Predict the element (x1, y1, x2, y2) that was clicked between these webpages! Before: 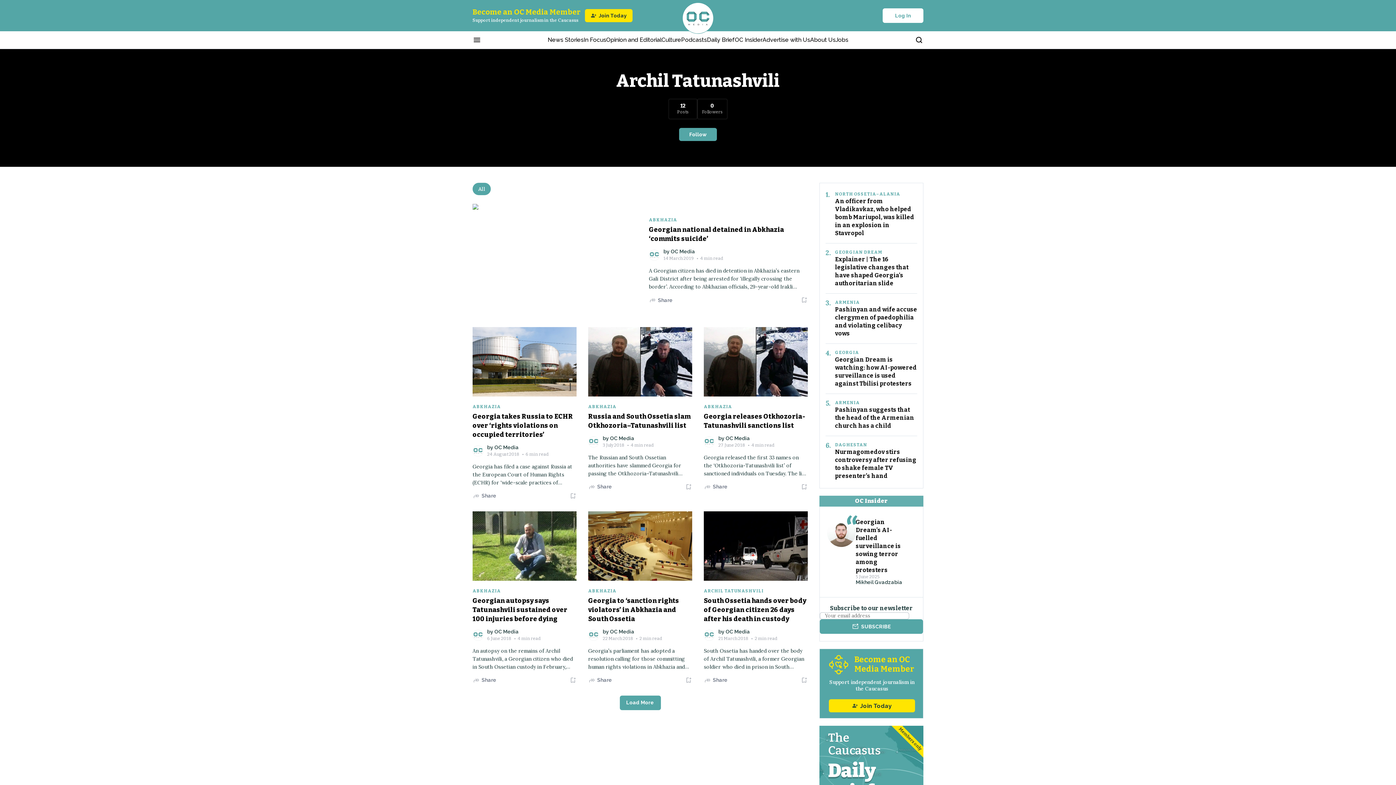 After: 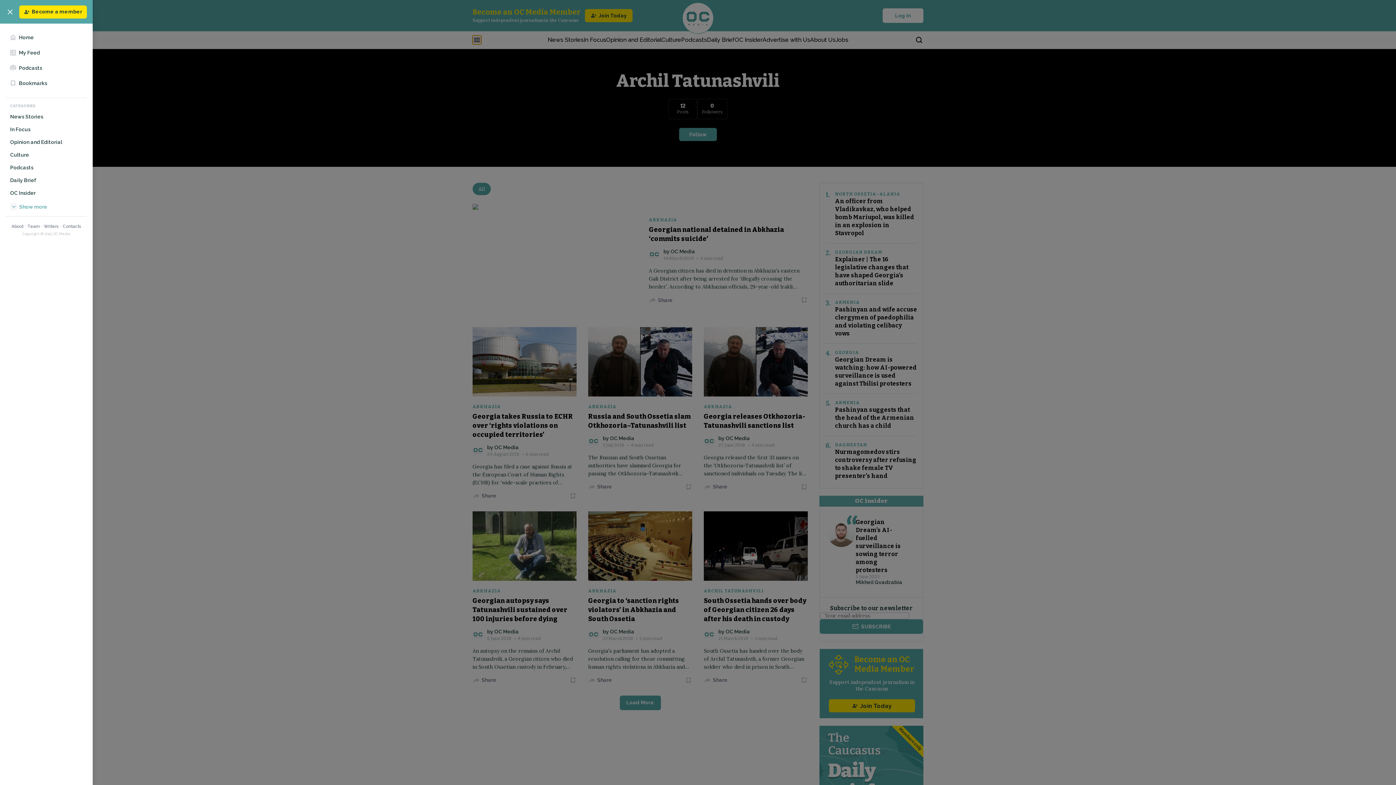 Action: label: Burger menu button bbox: (472, 35, 481, 44)